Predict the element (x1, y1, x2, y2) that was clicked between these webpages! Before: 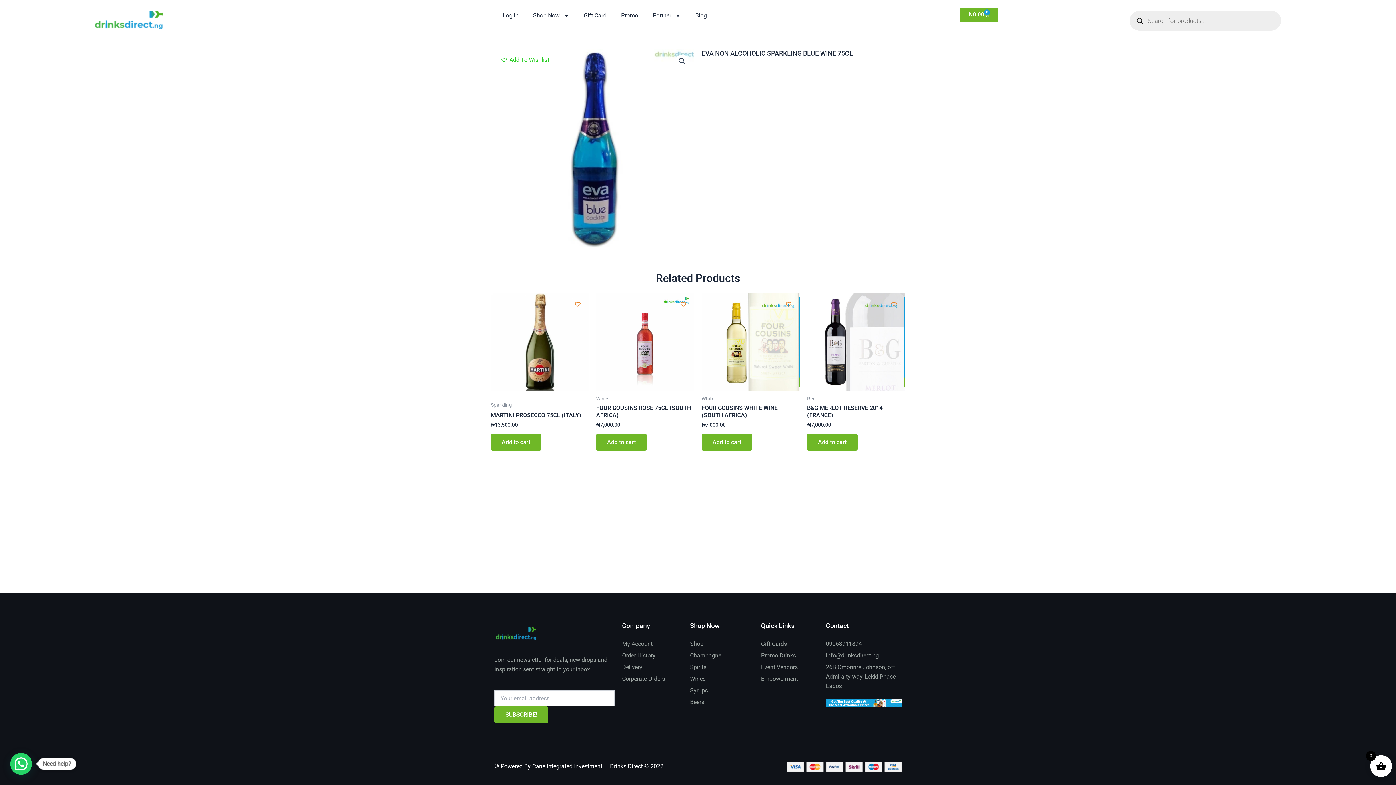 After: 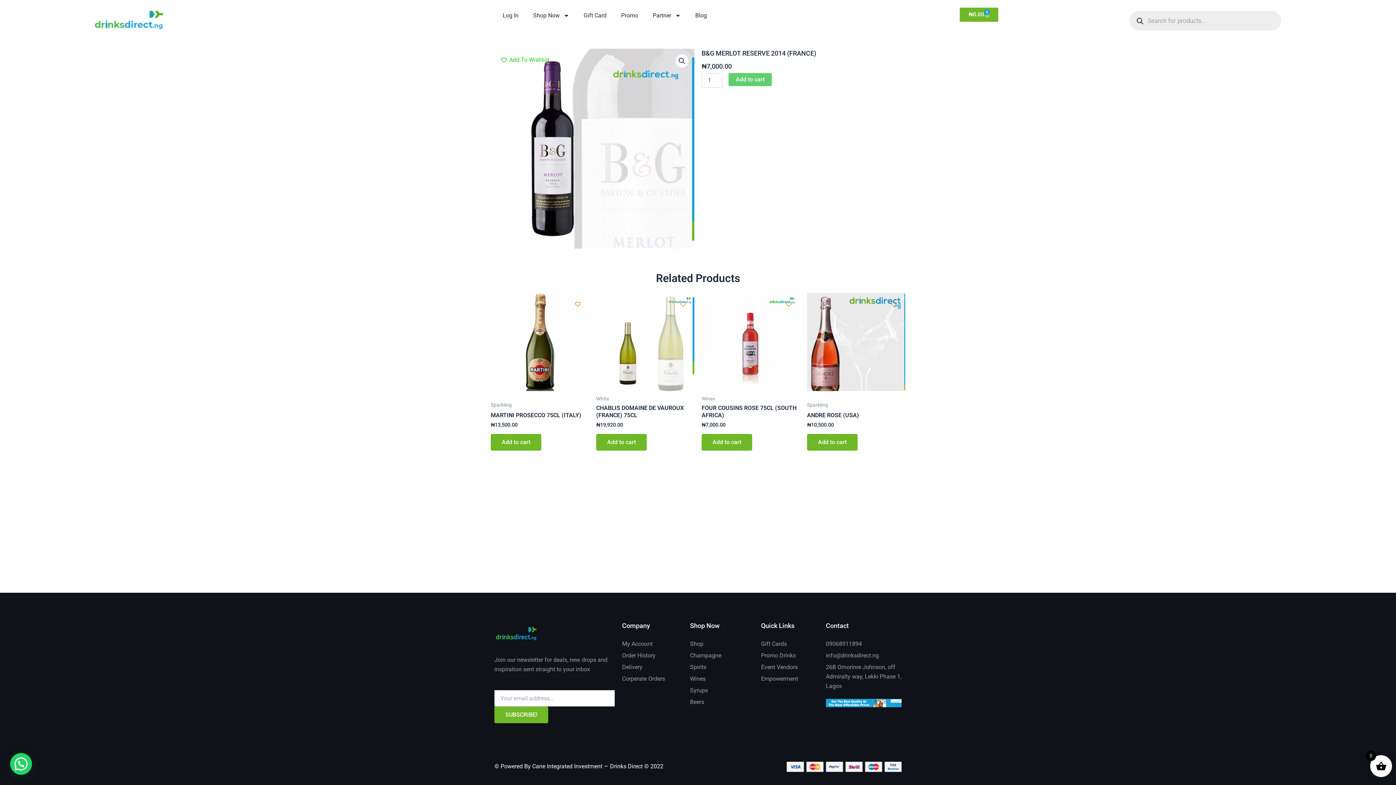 Action: bbox: (807, 293, 905, 391)